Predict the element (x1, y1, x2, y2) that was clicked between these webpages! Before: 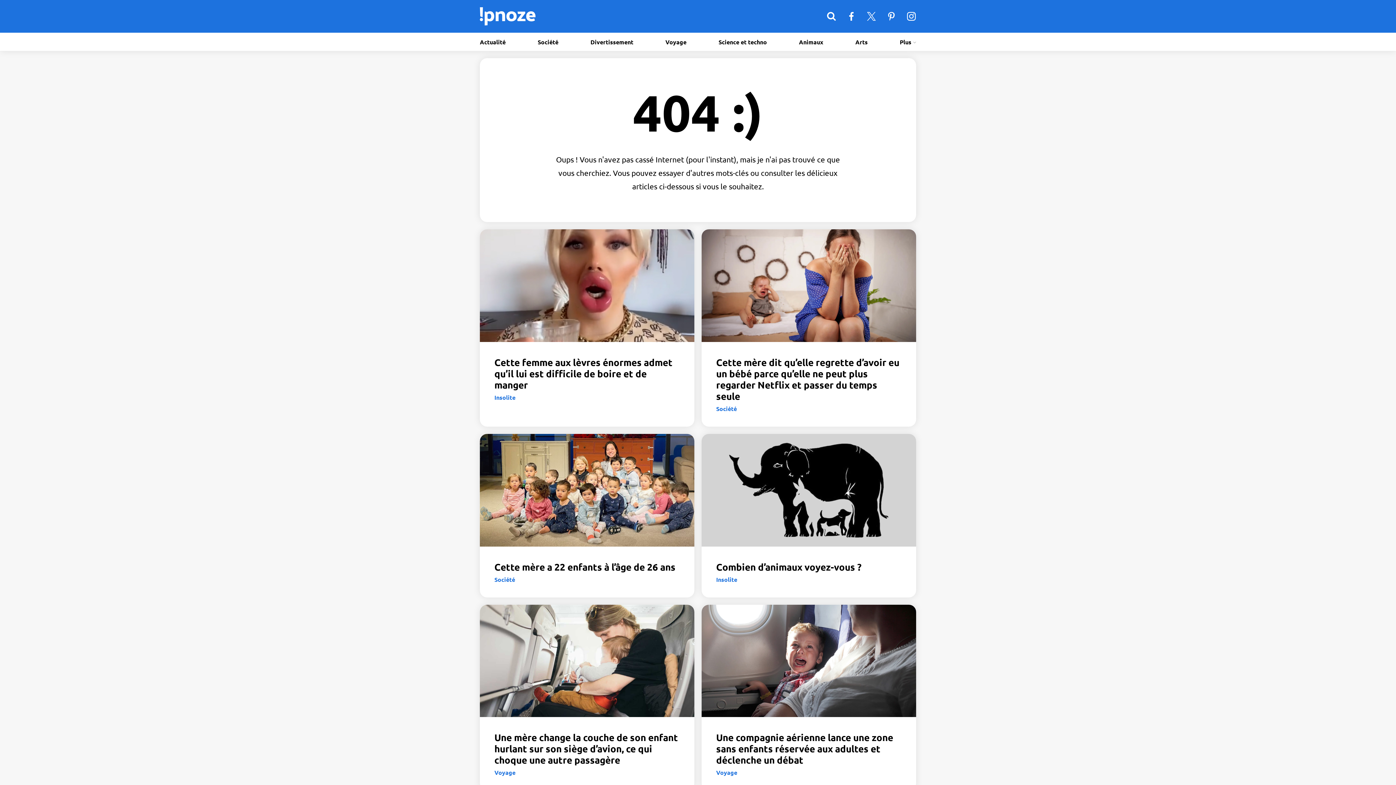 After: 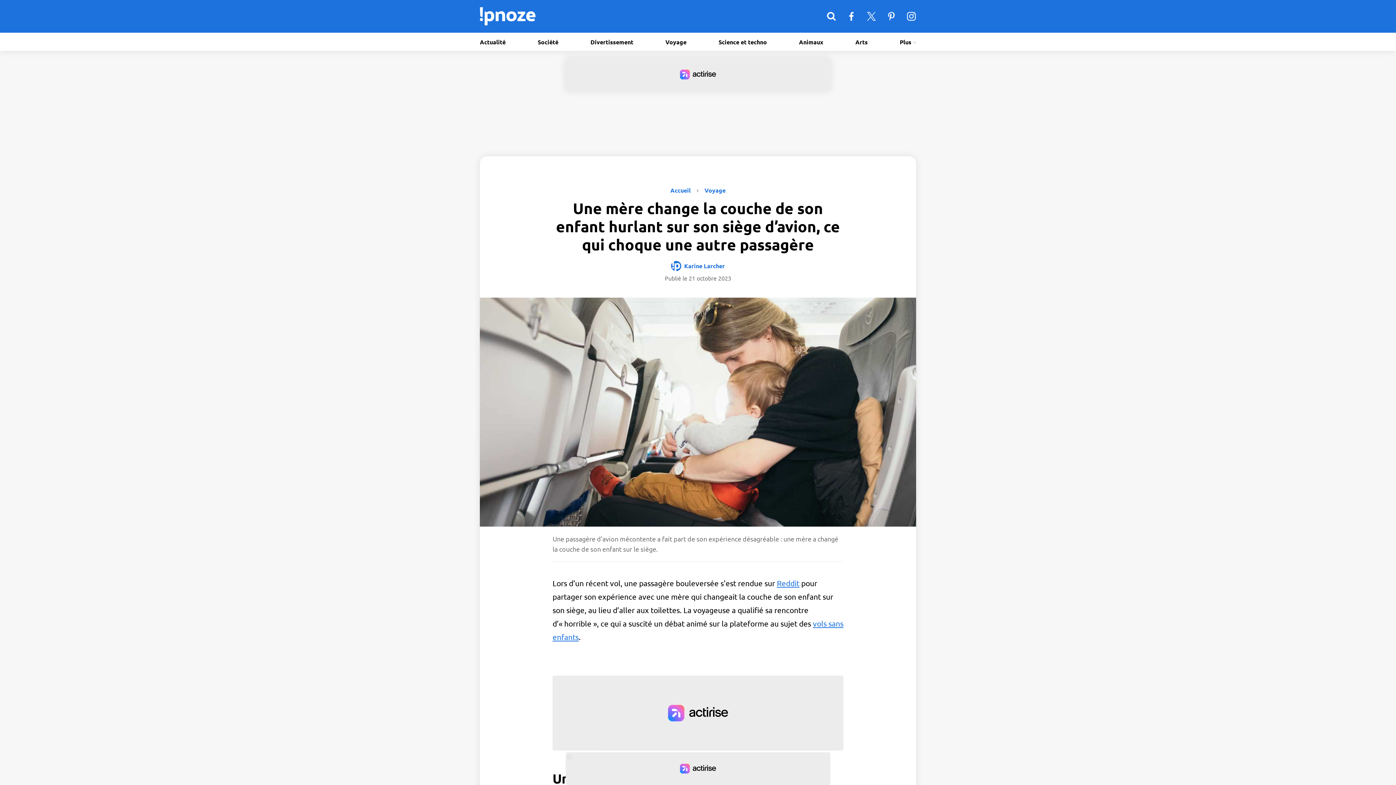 Action: bbox: (480, 604, 694, 717)